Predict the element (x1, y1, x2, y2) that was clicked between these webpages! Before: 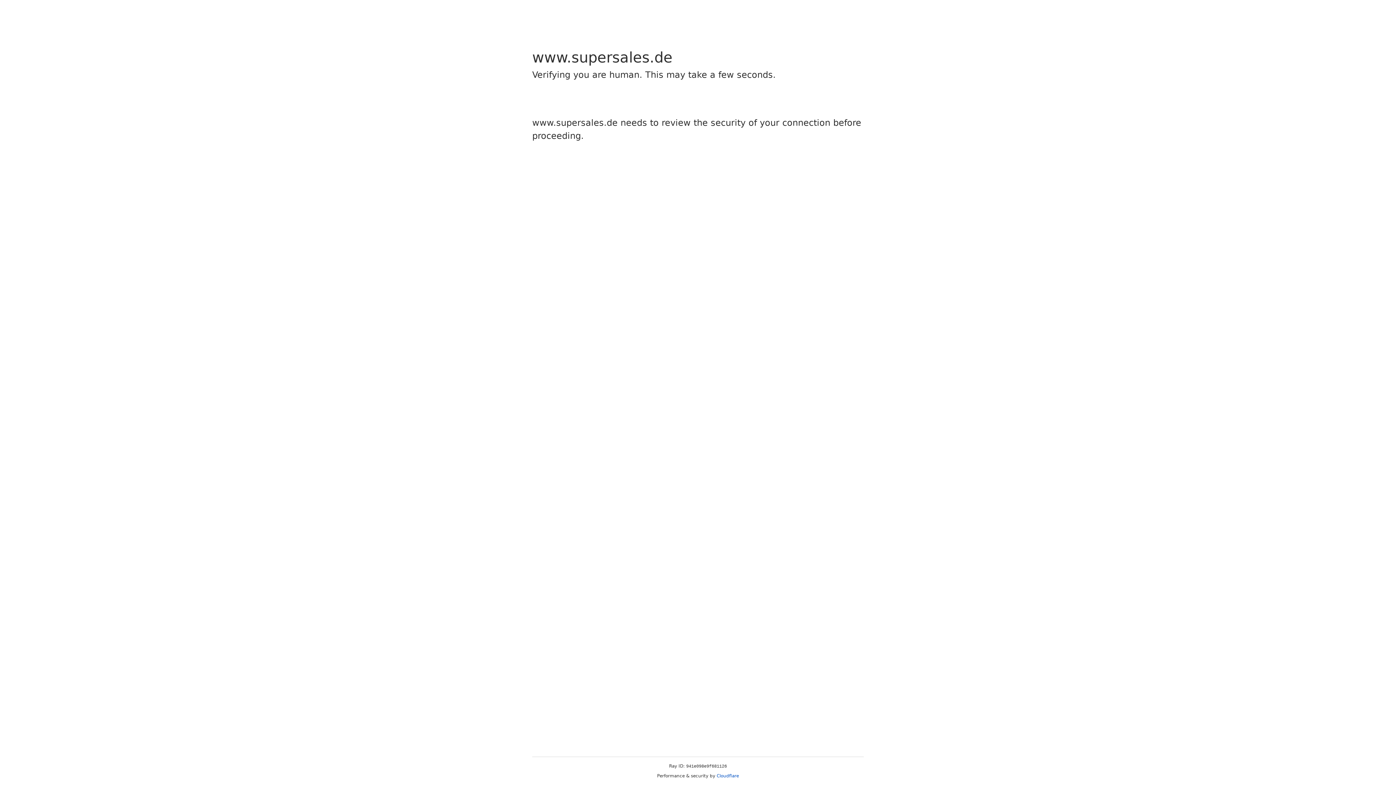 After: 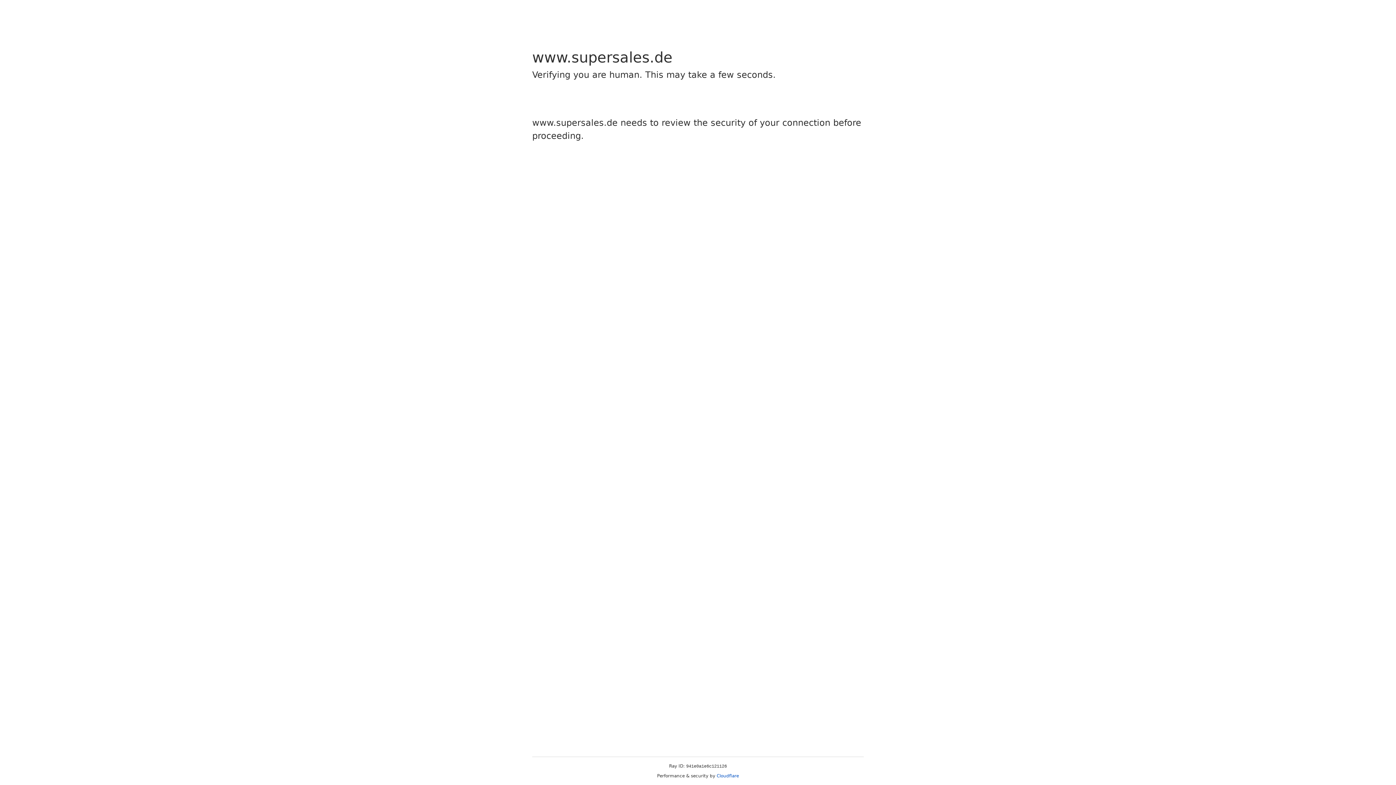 Action: bbox: (716, 773, 739, 778) label: Cloudflare